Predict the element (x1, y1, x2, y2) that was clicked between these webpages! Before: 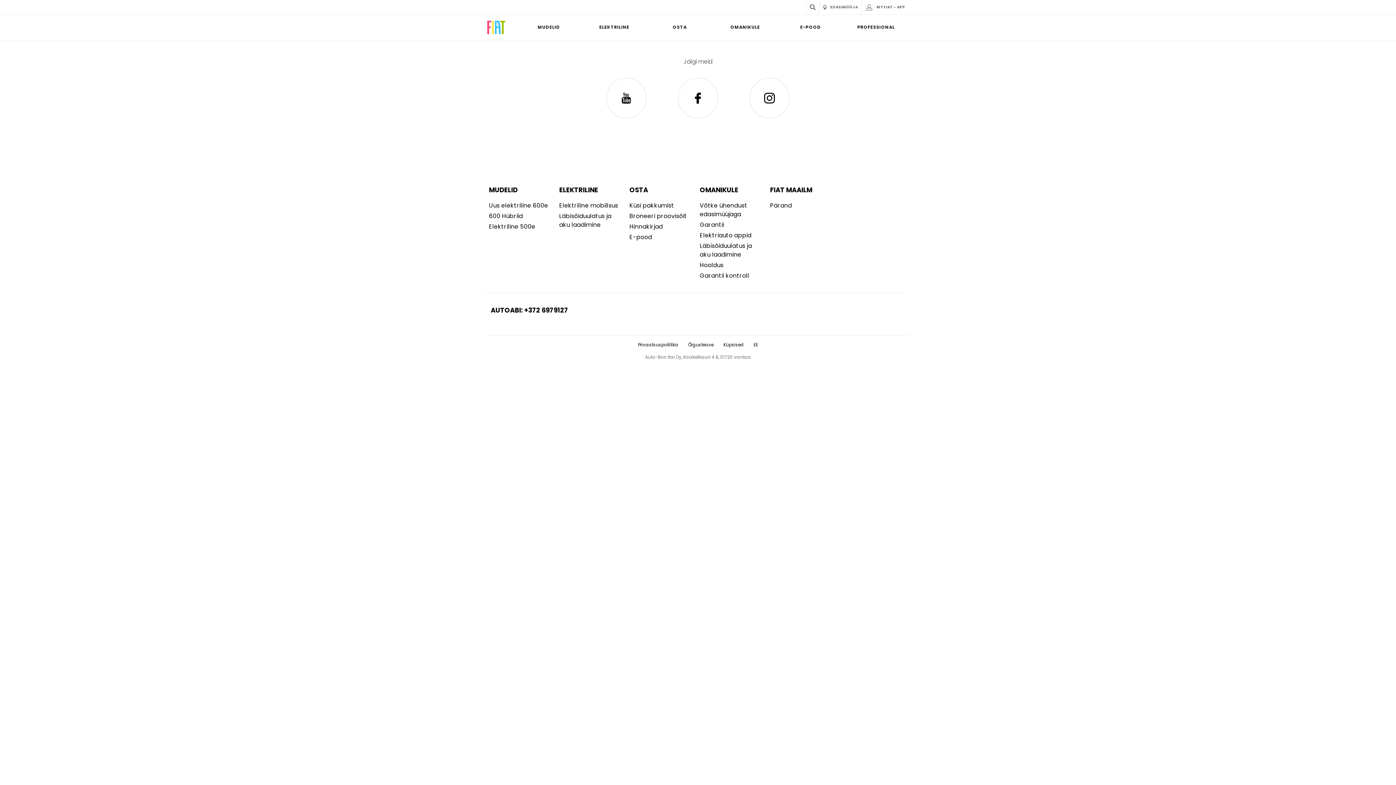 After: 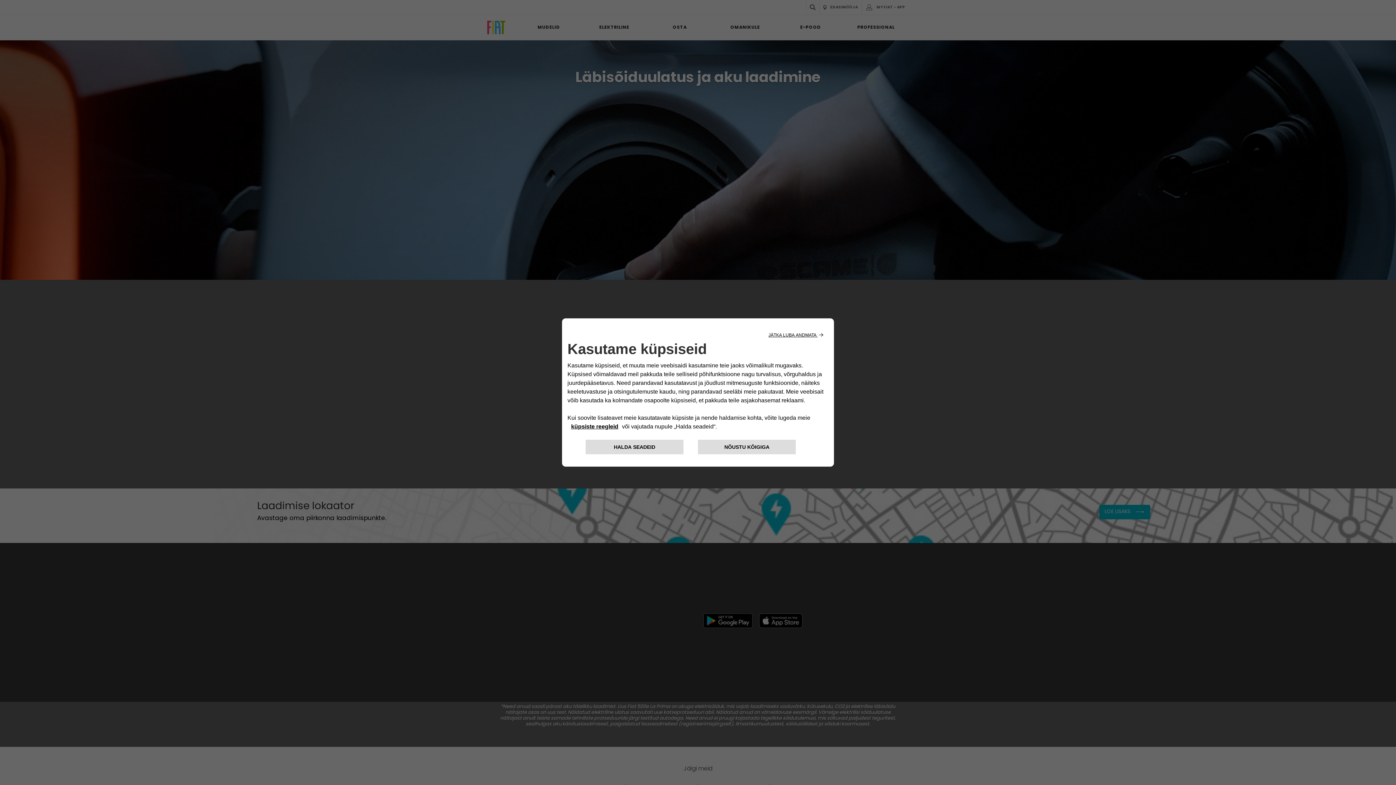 Action: label: Läbisõiduulatus ja aku laadimine bbox: (699, 241, 759, 259)